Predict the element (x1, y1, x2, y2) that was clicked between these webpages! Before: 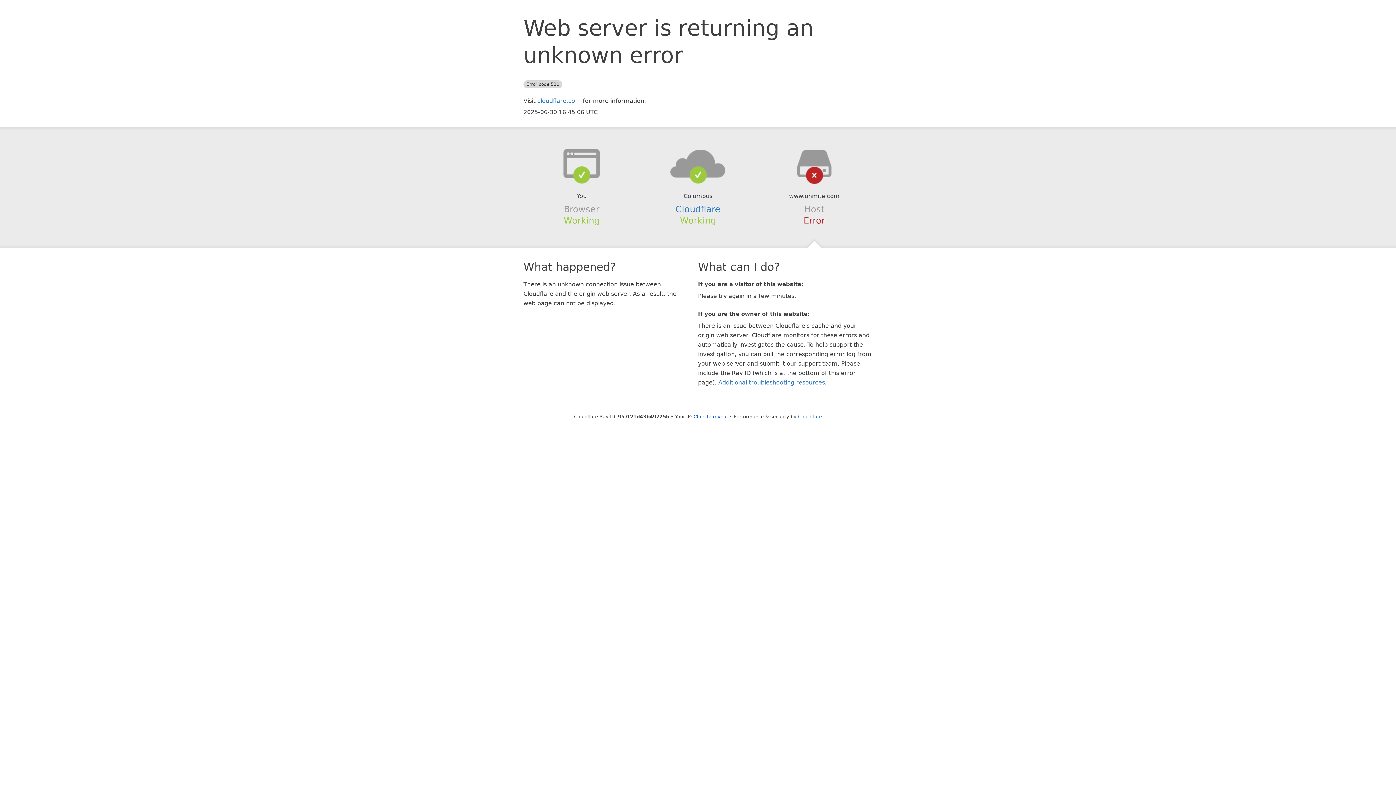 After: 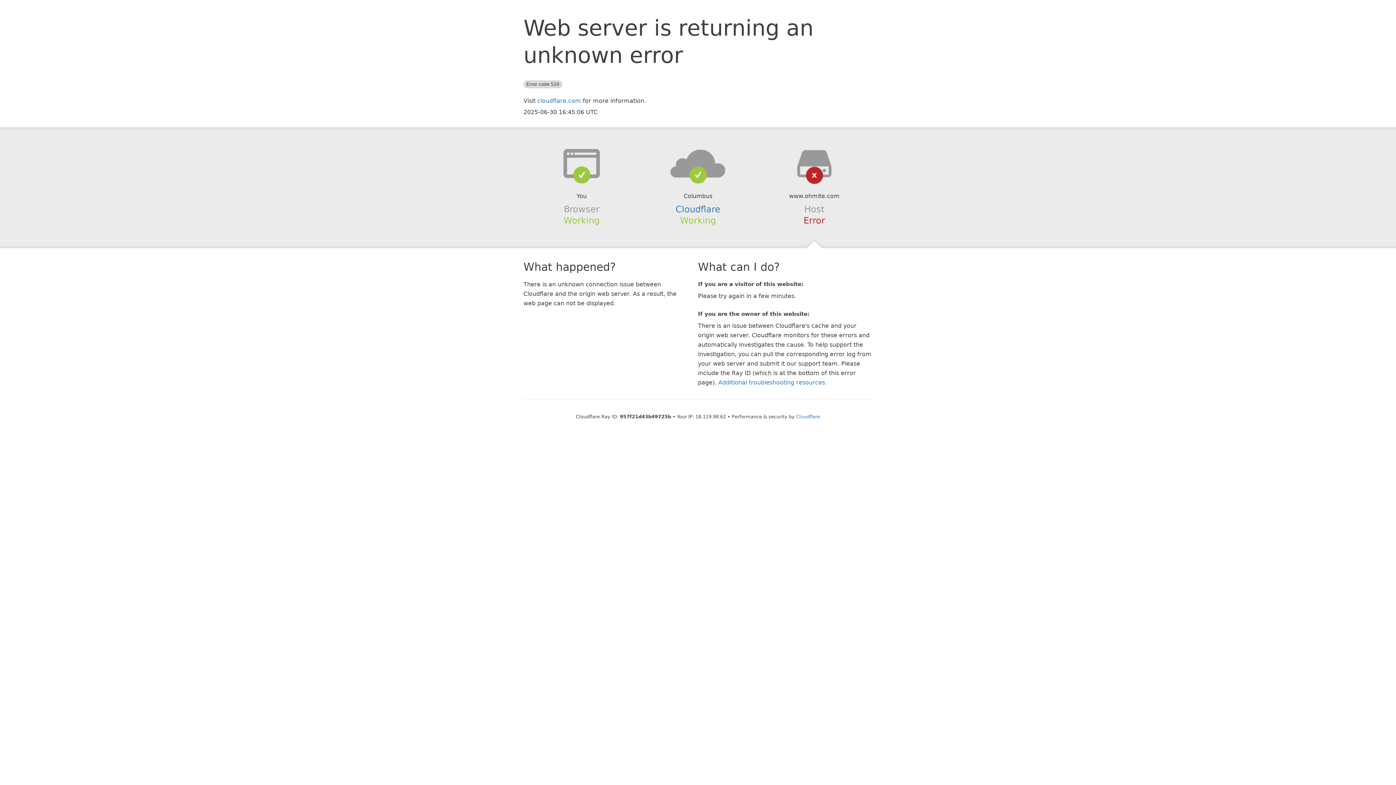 Action: label: Click to reveal bbox: (693, 414, 728, 419)